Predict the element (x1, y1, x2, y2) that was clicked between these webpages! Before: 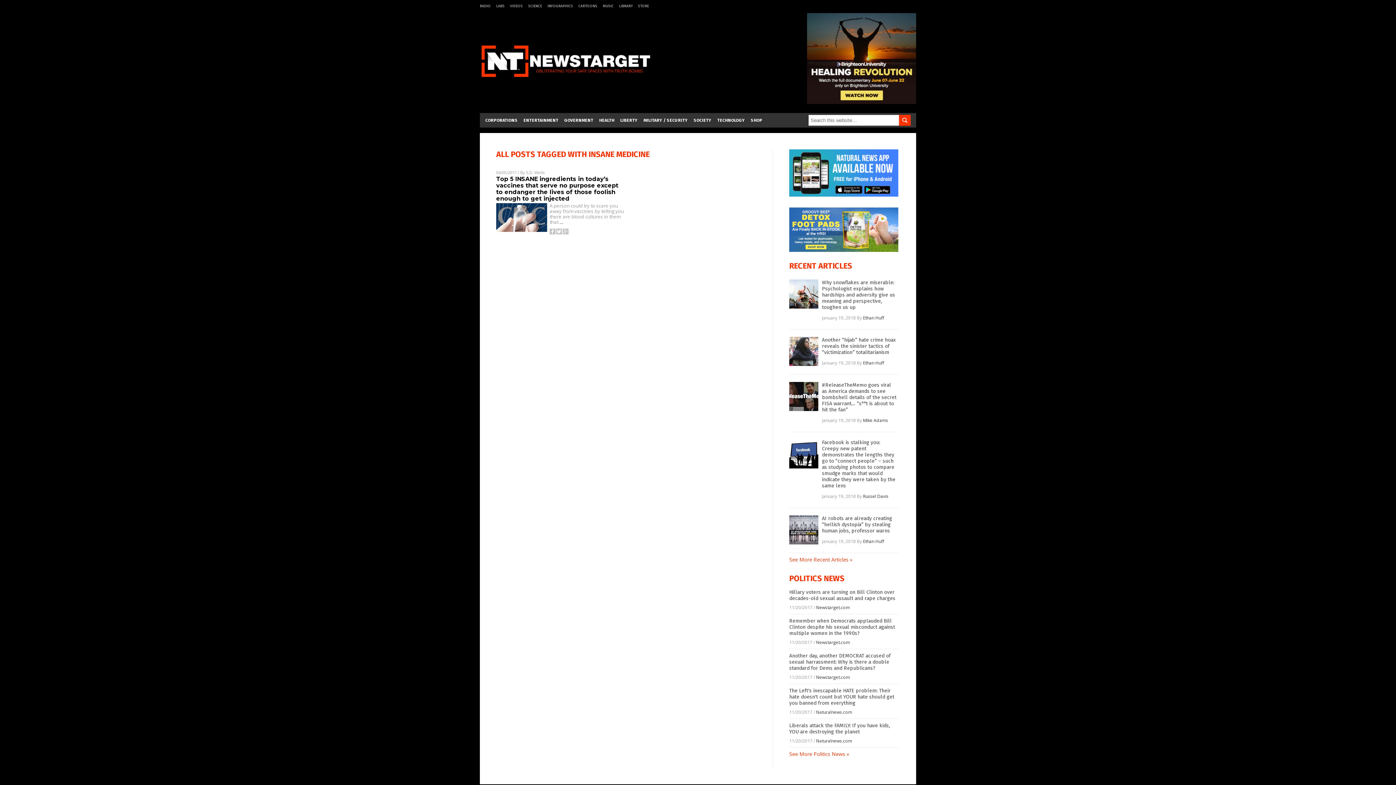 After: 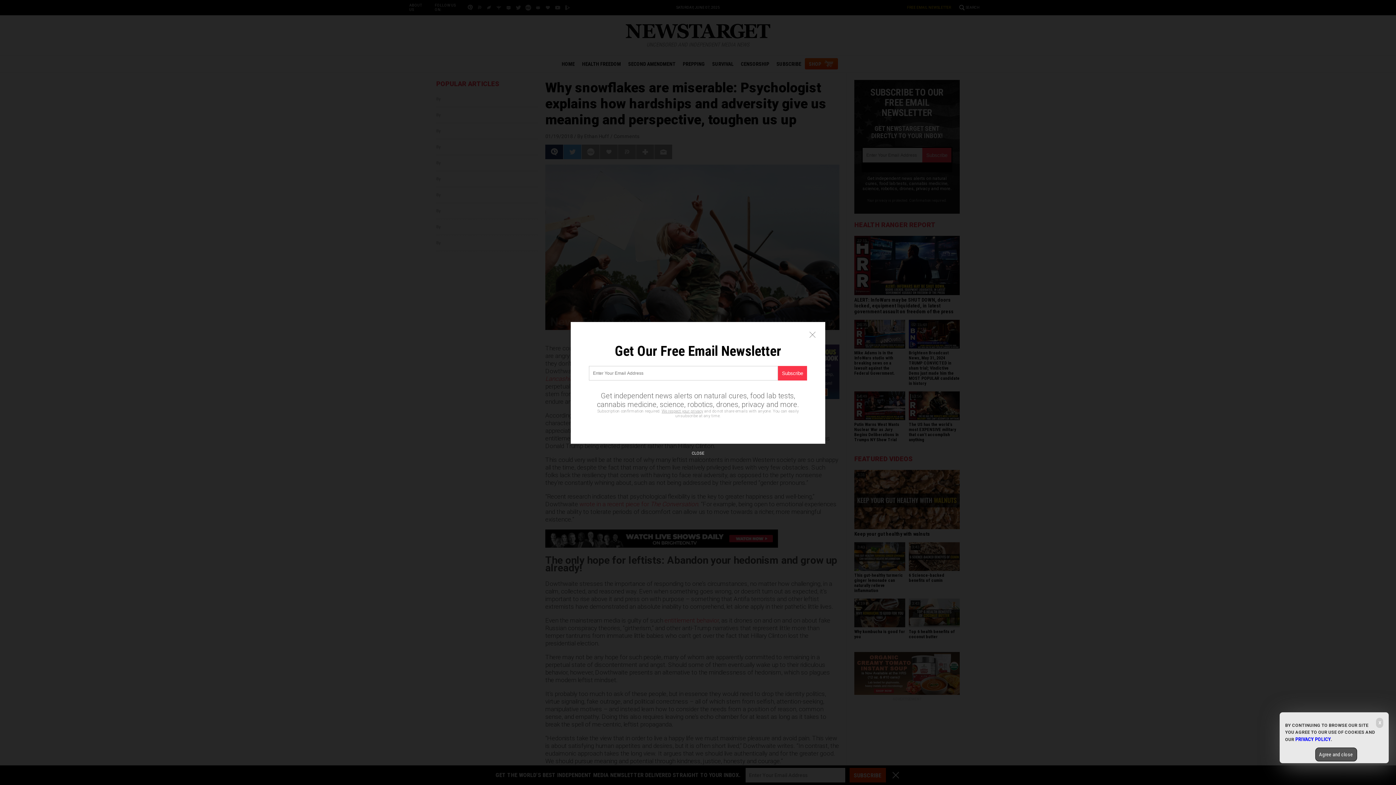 Action: bbox: (789, 279, 818, 308)